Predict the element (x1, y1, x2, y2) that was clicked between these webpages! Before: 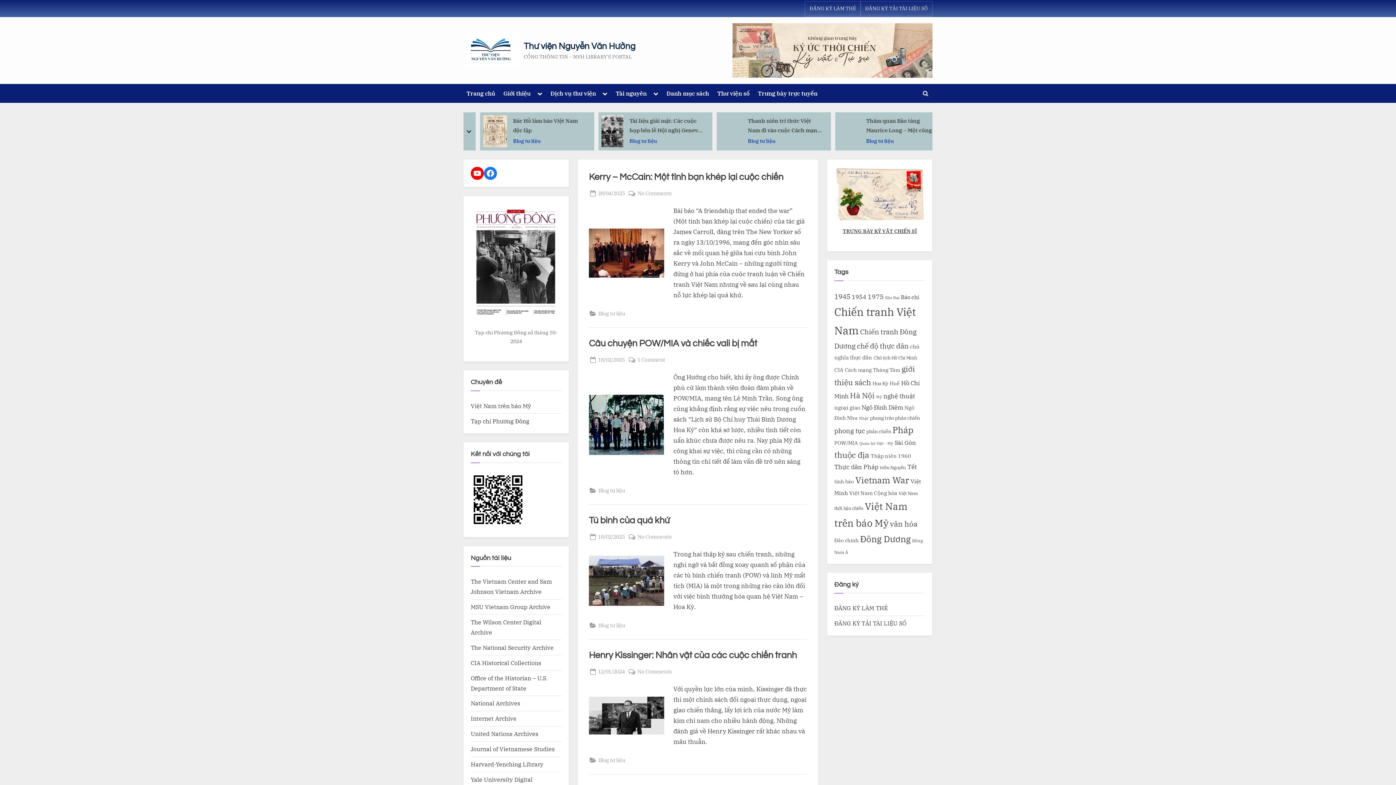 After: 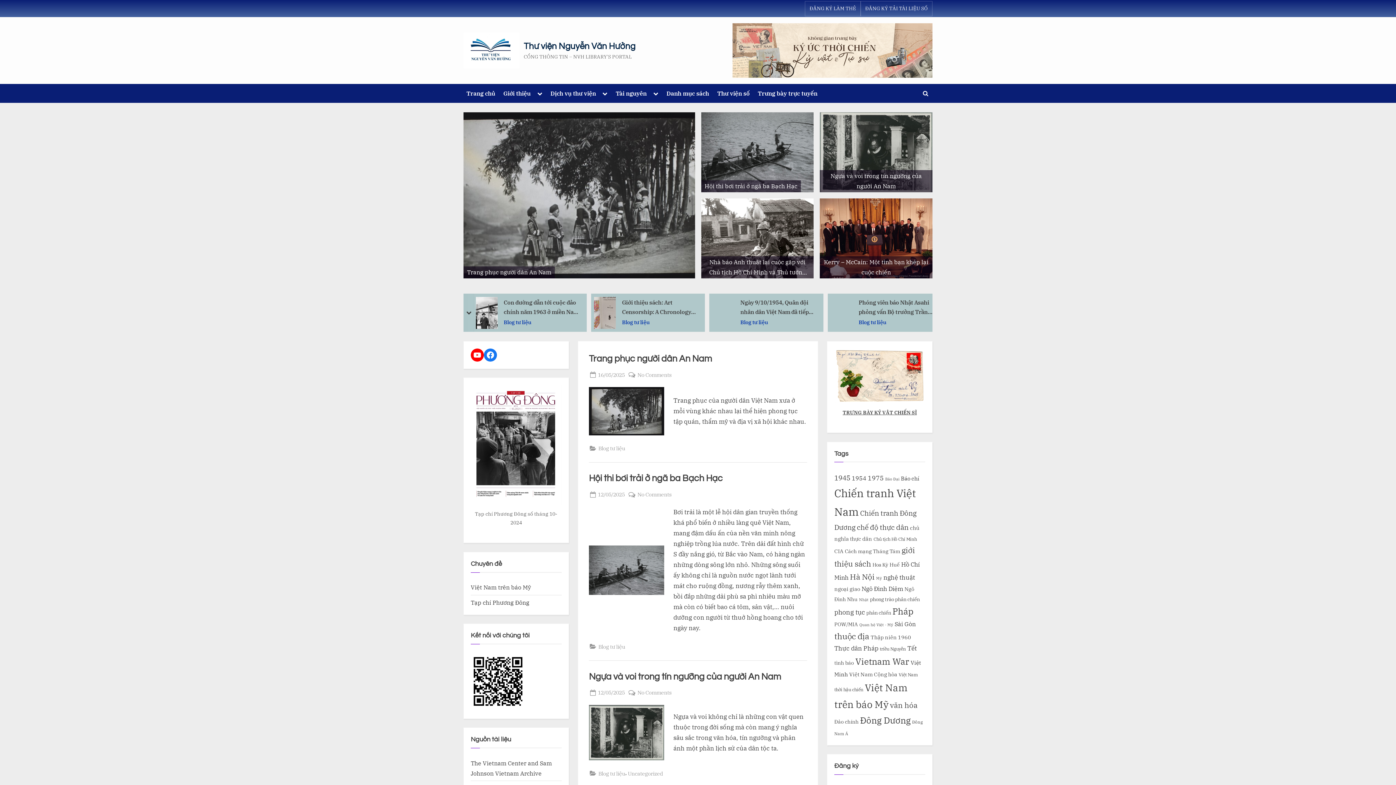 Action: bbox: (523, 41, 635, 50) label: Thư viện Nguyễn Văn Hưởng